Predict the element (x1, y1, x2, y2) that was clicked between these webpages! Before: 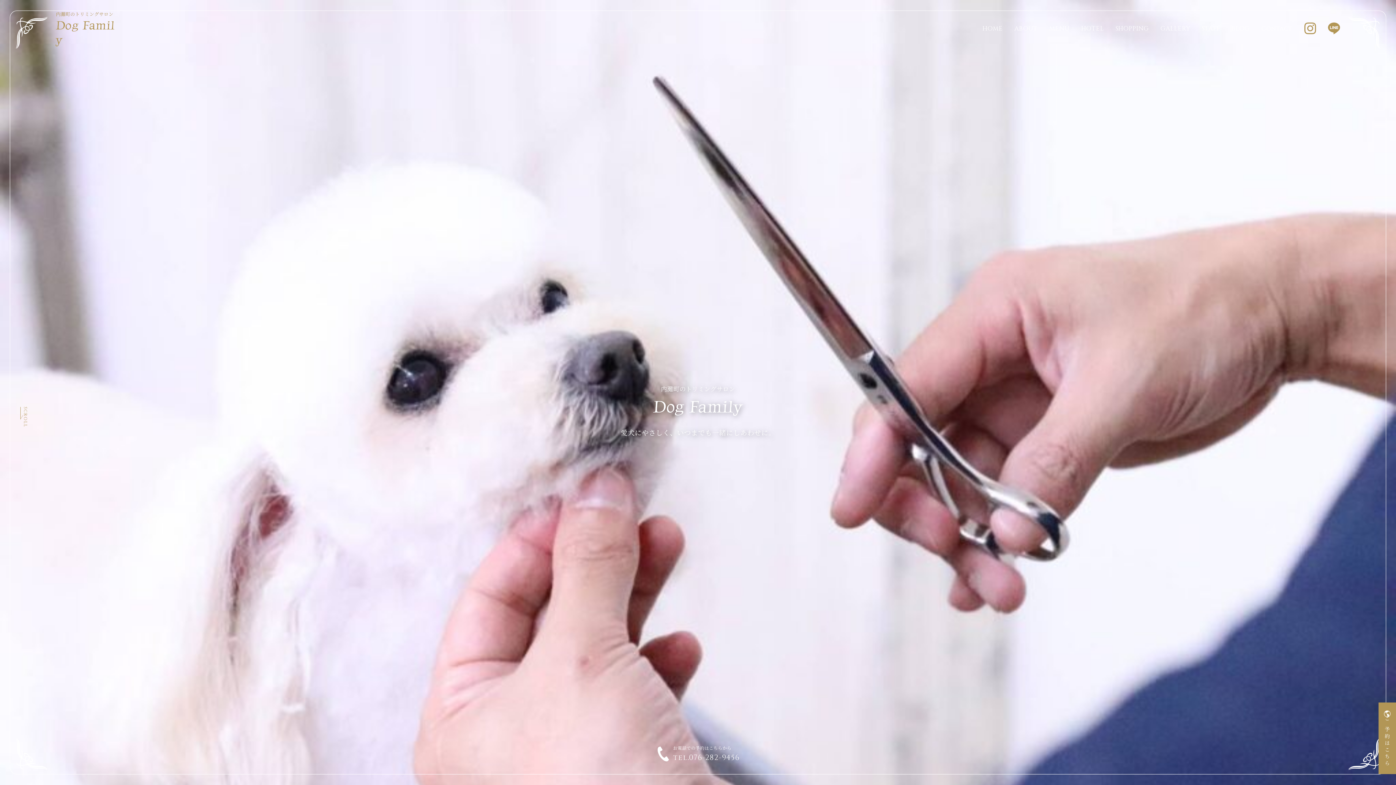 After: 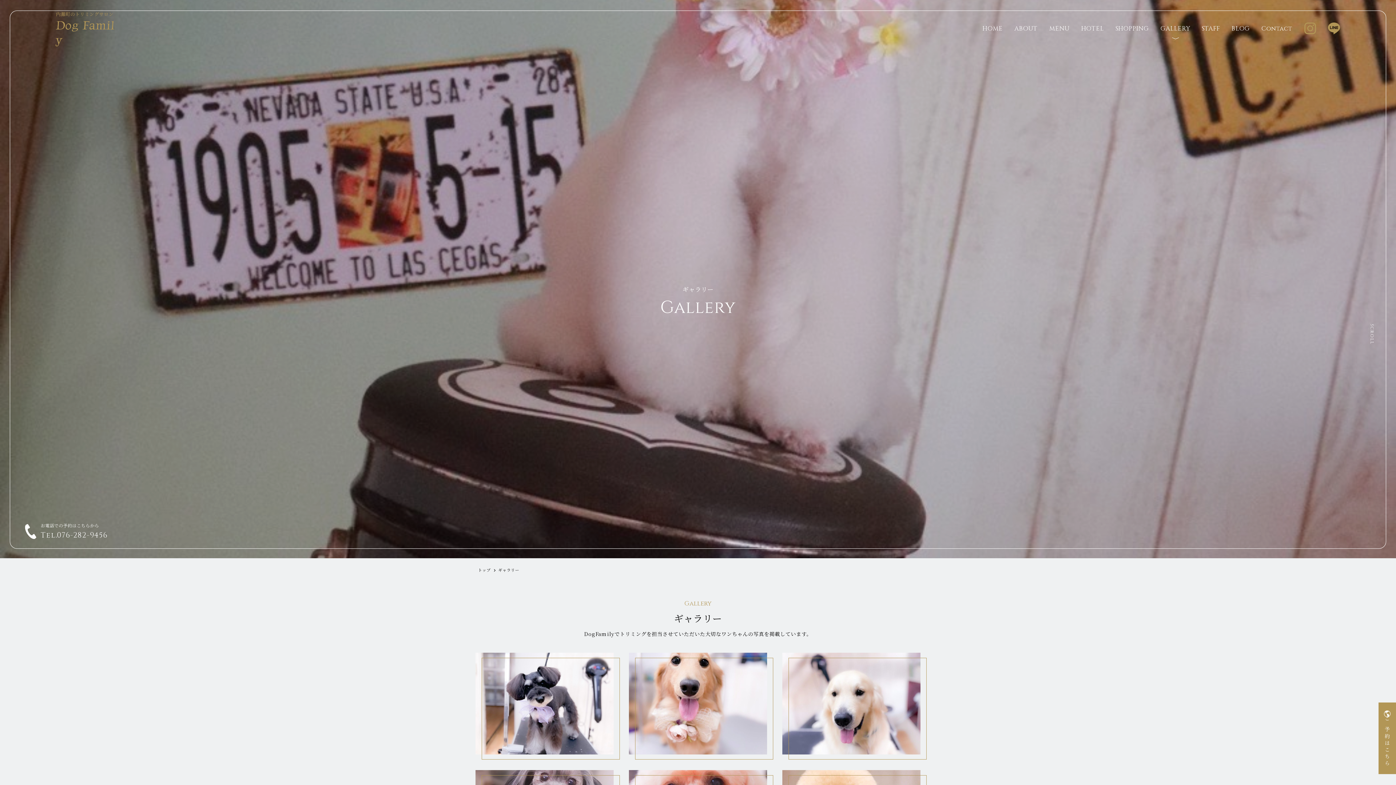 Action: label: GALLERY bbox: (1160, 20, 1190, 36)